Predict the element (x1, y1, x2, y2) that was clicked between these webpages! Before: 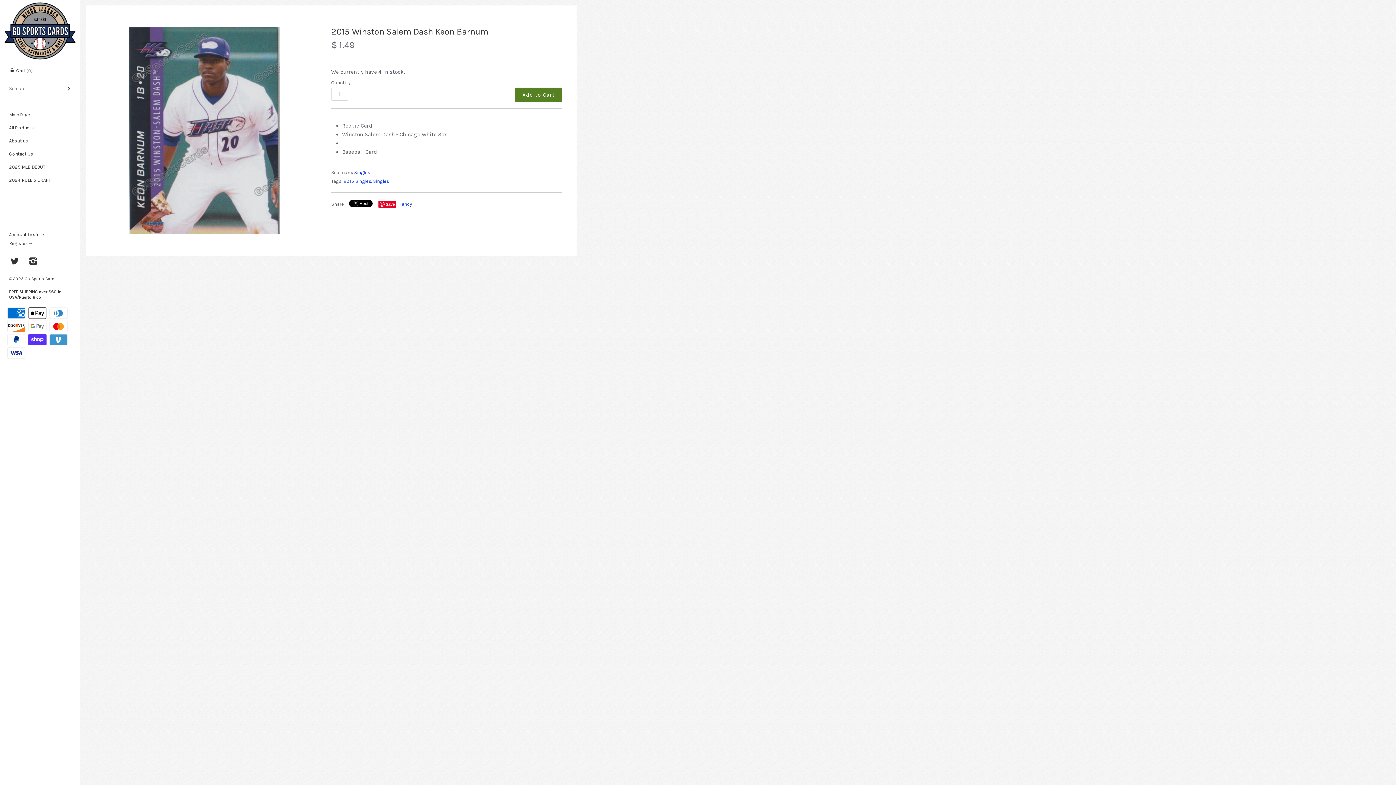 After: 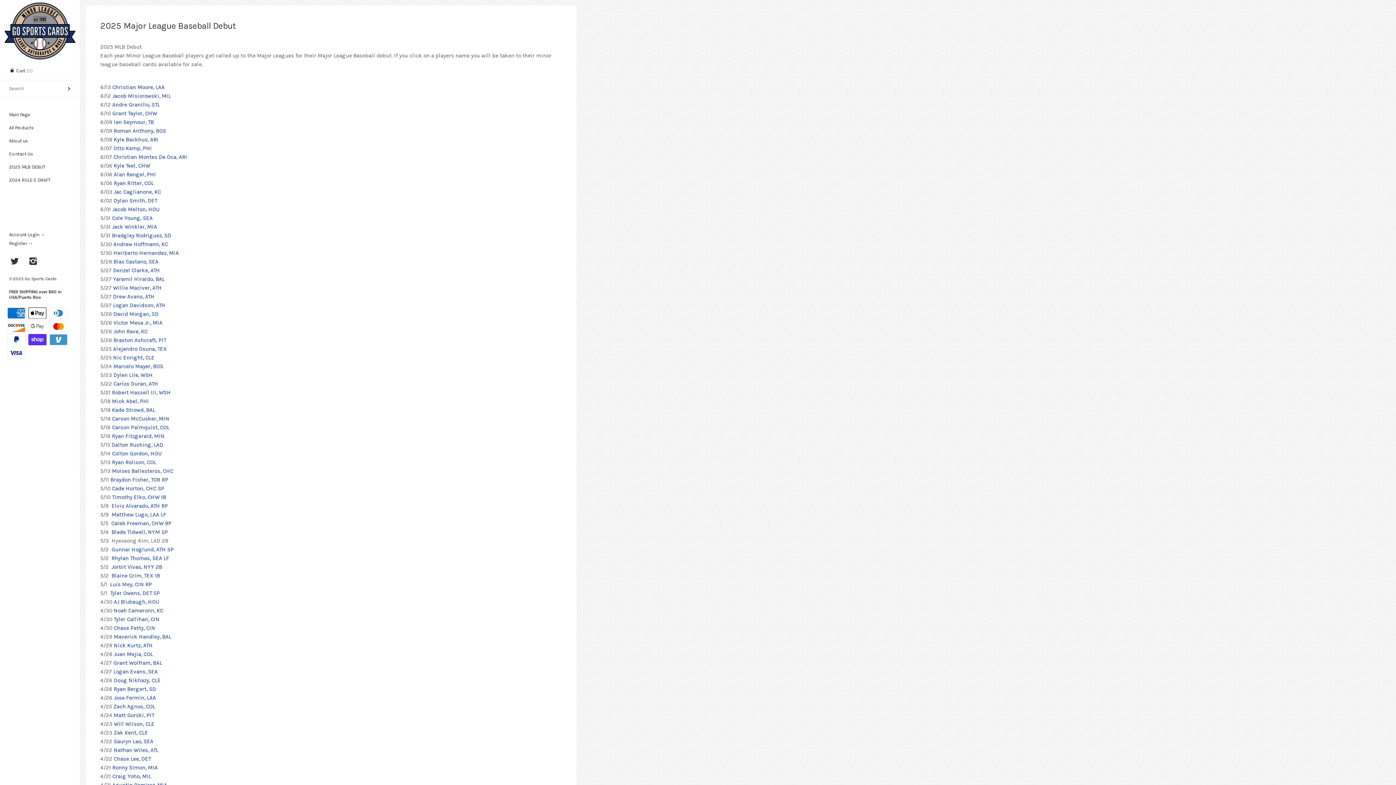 Action: label: 2025 MLB DEBUT bbox: (0, 160, 80, 173)